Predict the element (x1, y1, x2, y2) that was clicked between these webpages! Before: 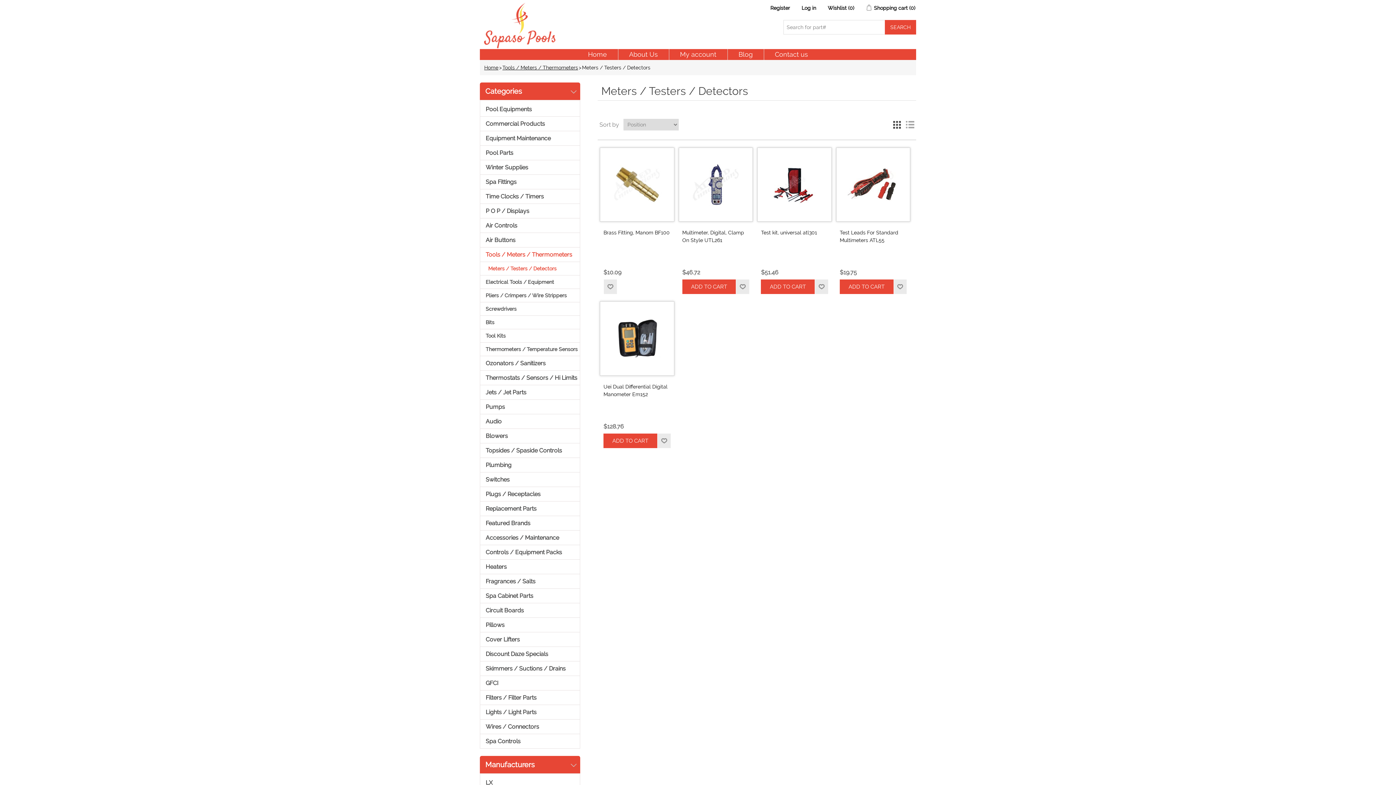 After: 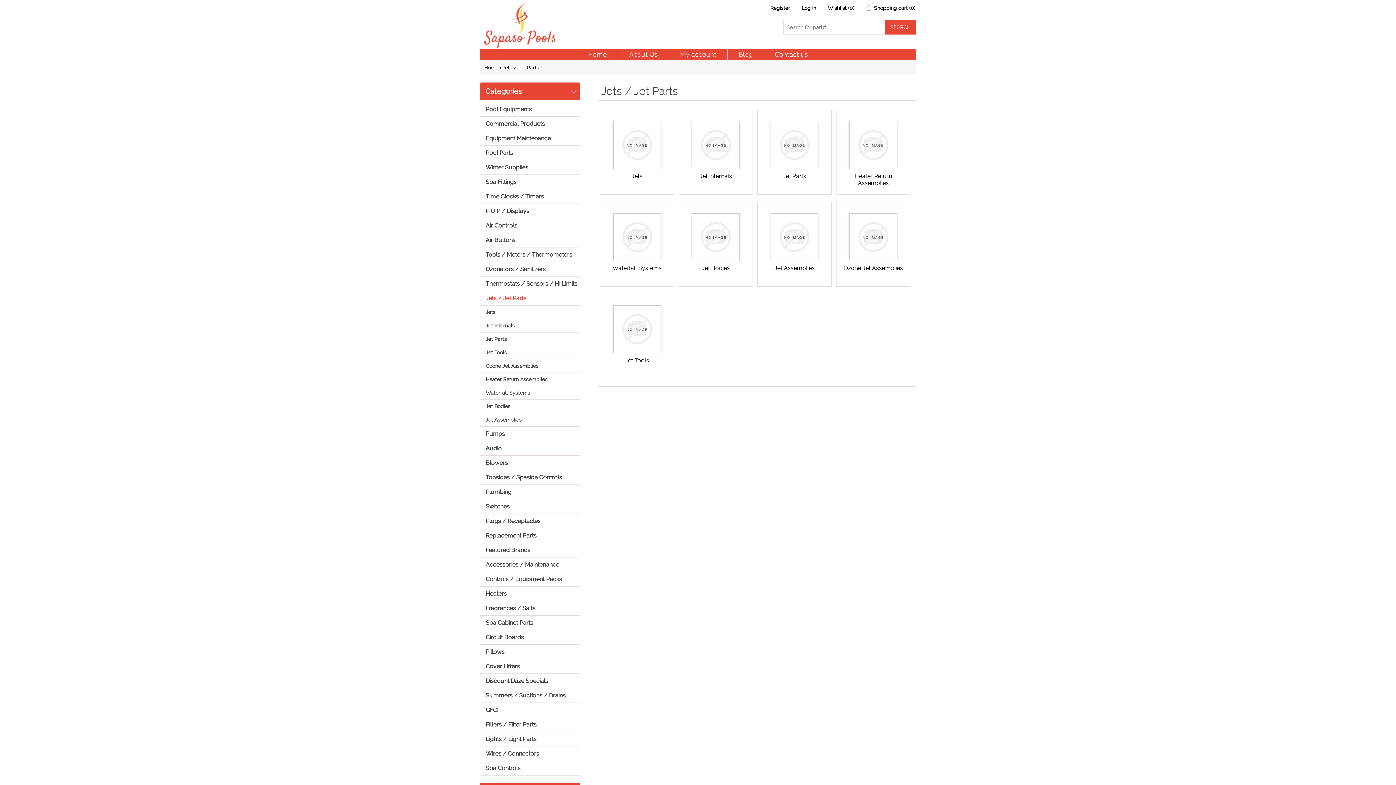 Action: bbox: (480, 385, 580, 399) label: Jets / Jet Parts